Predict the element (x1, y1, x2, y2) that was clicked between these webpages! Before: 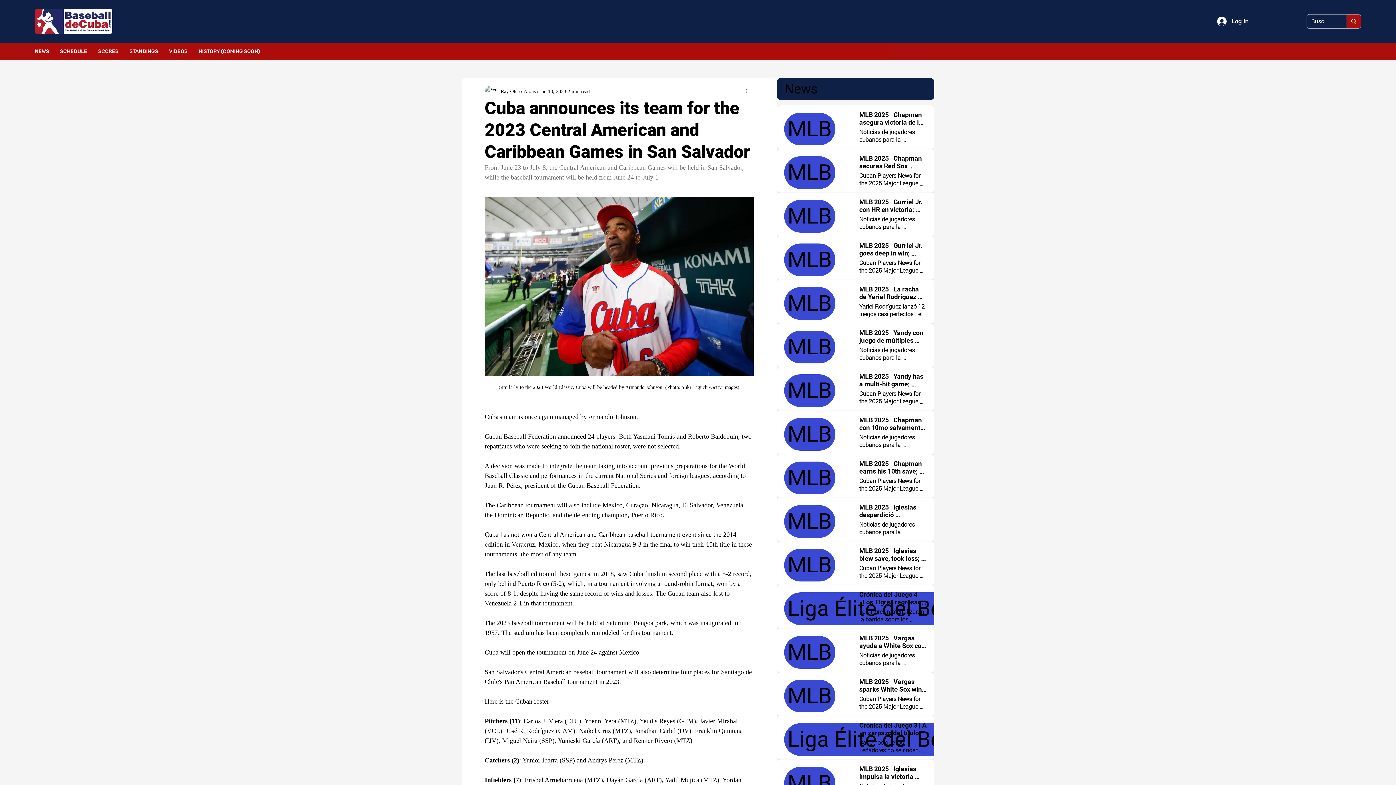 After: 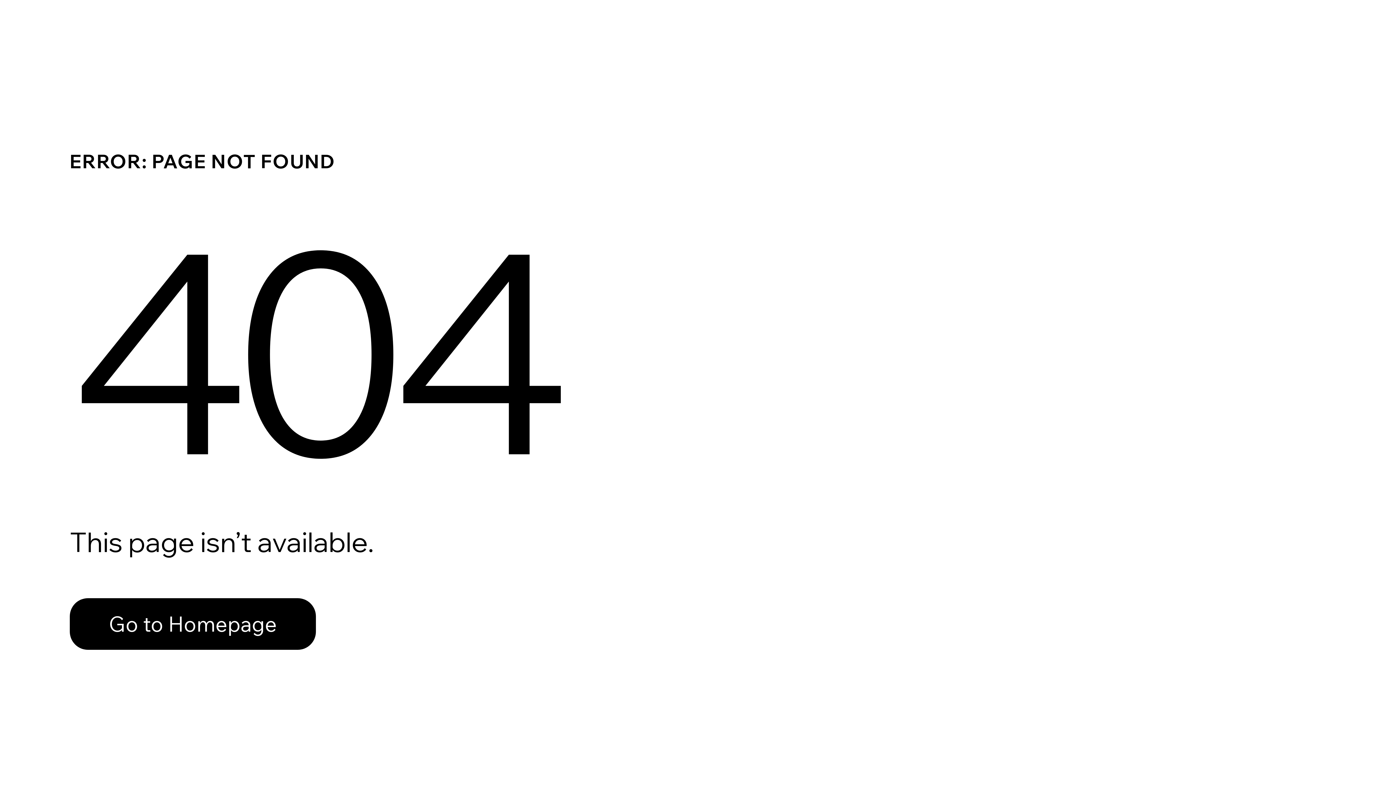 Action: bbox: (776, 279, 934, 323)